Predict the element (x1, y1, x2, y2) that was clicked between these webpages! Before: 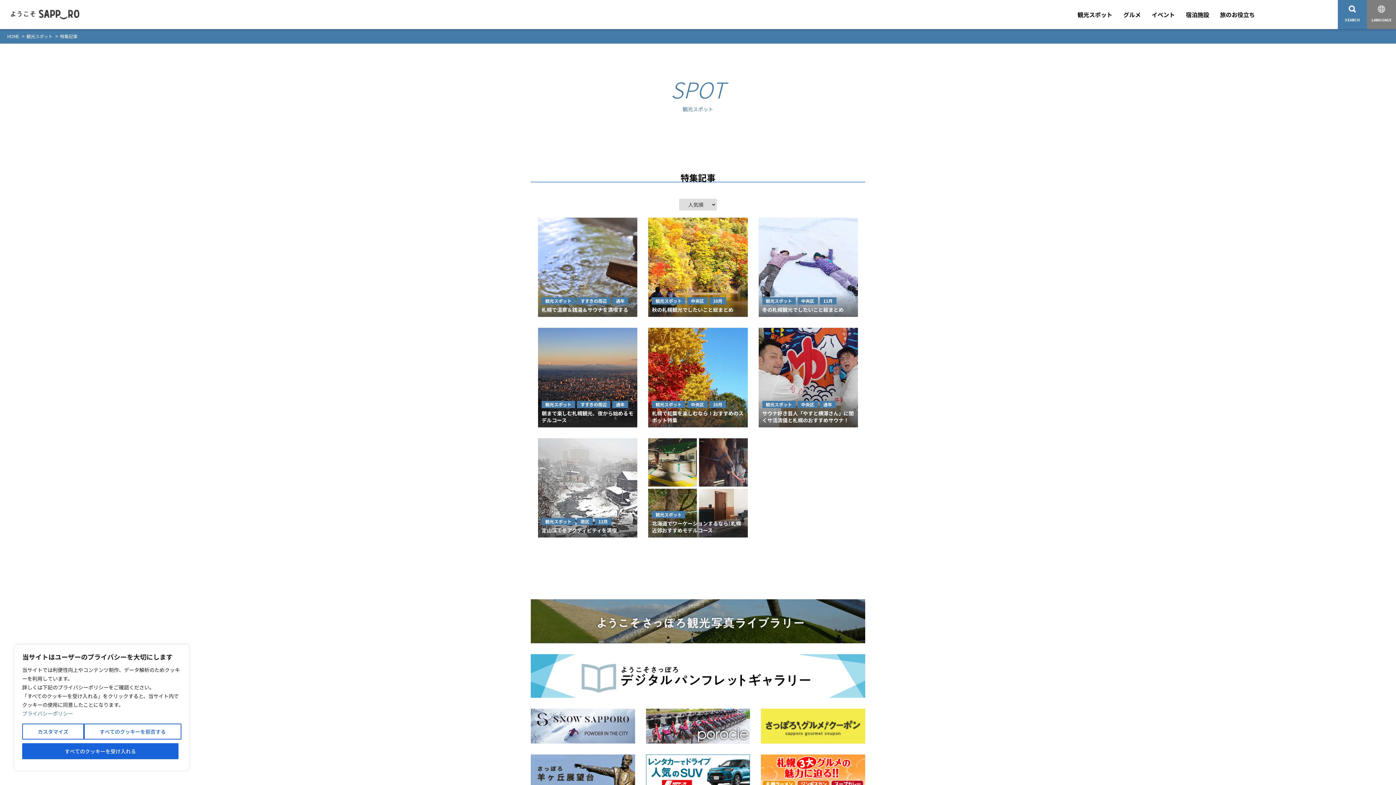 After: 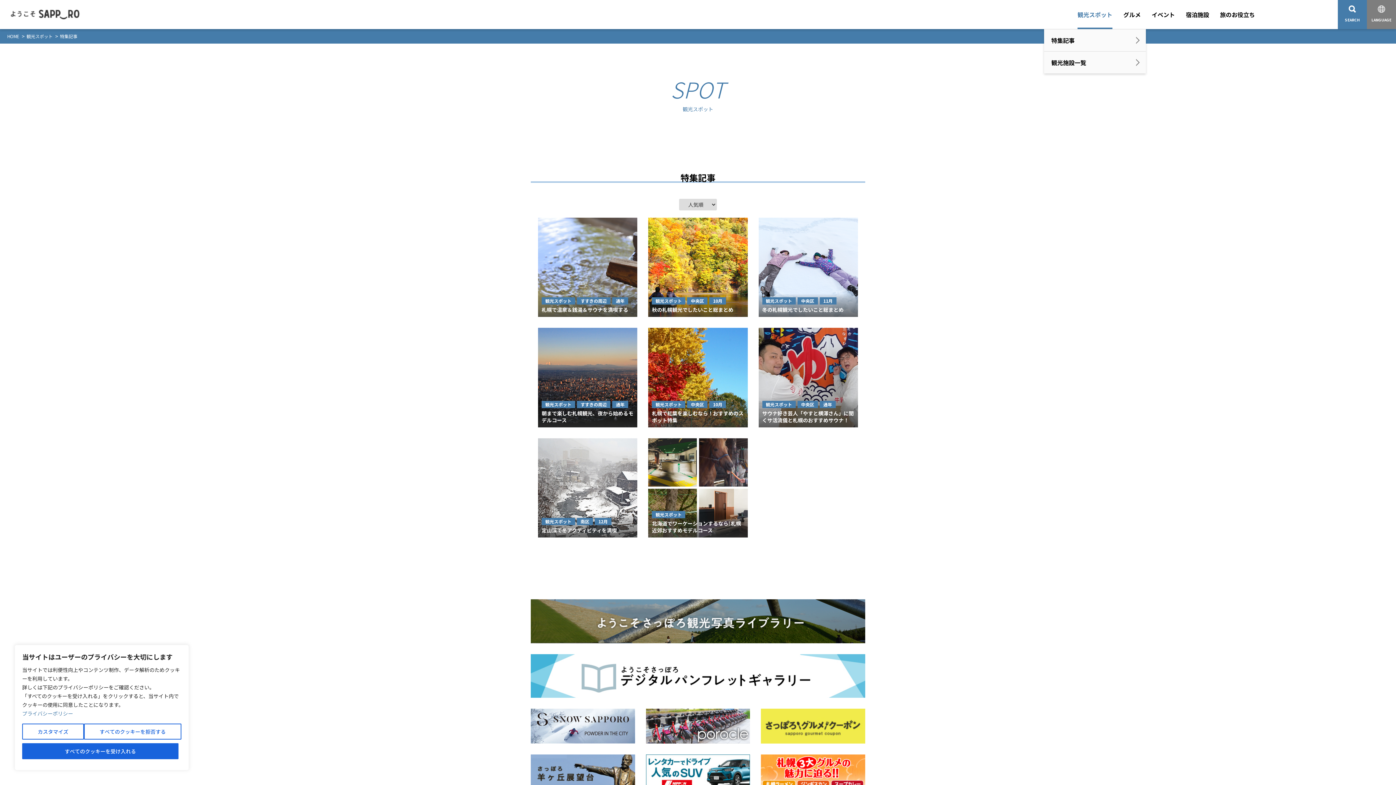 Action: label: 観光スポット bbox: (1077, 0, 1112, 29)